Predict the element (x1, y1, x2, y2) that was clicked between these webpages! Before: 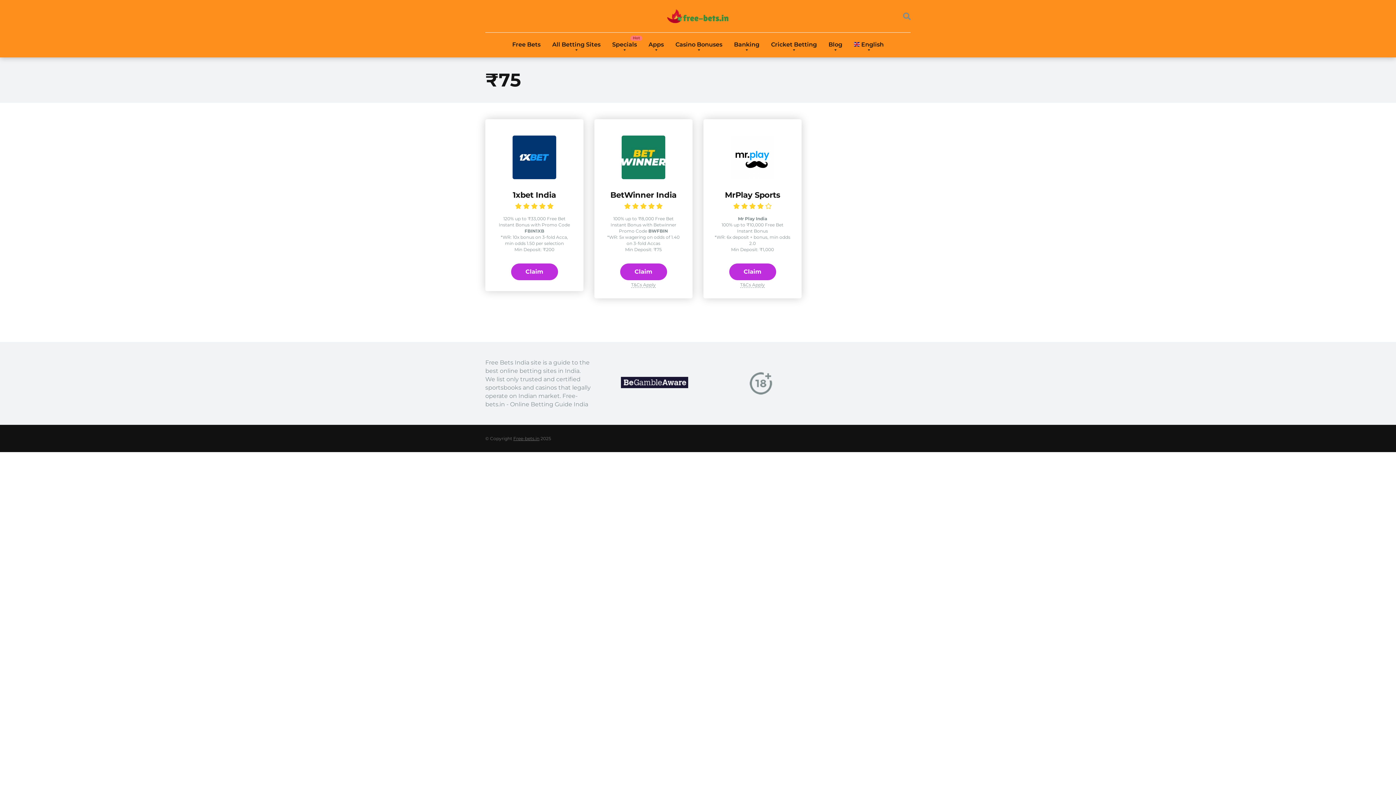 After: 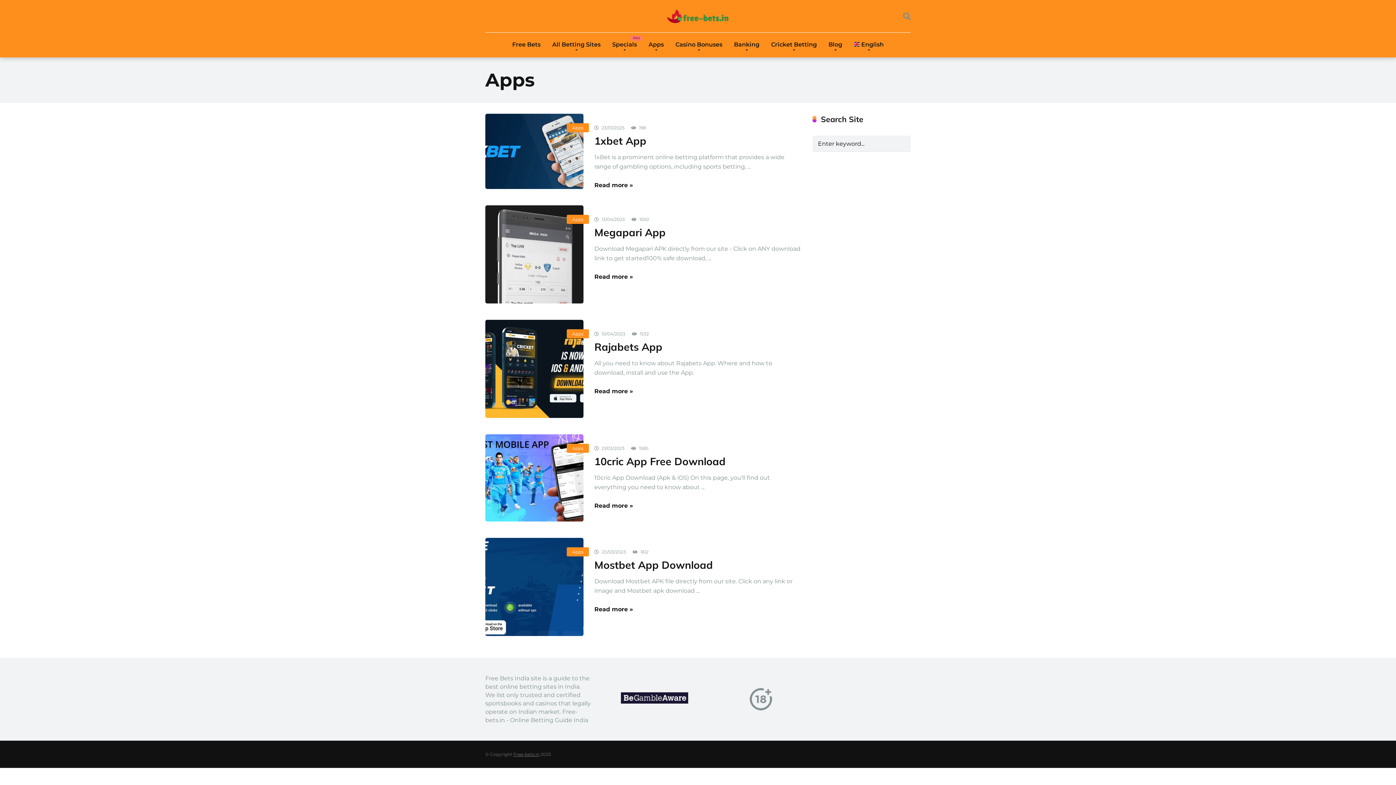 Action: label: Apps bbox: (642, 32, 669, 57)